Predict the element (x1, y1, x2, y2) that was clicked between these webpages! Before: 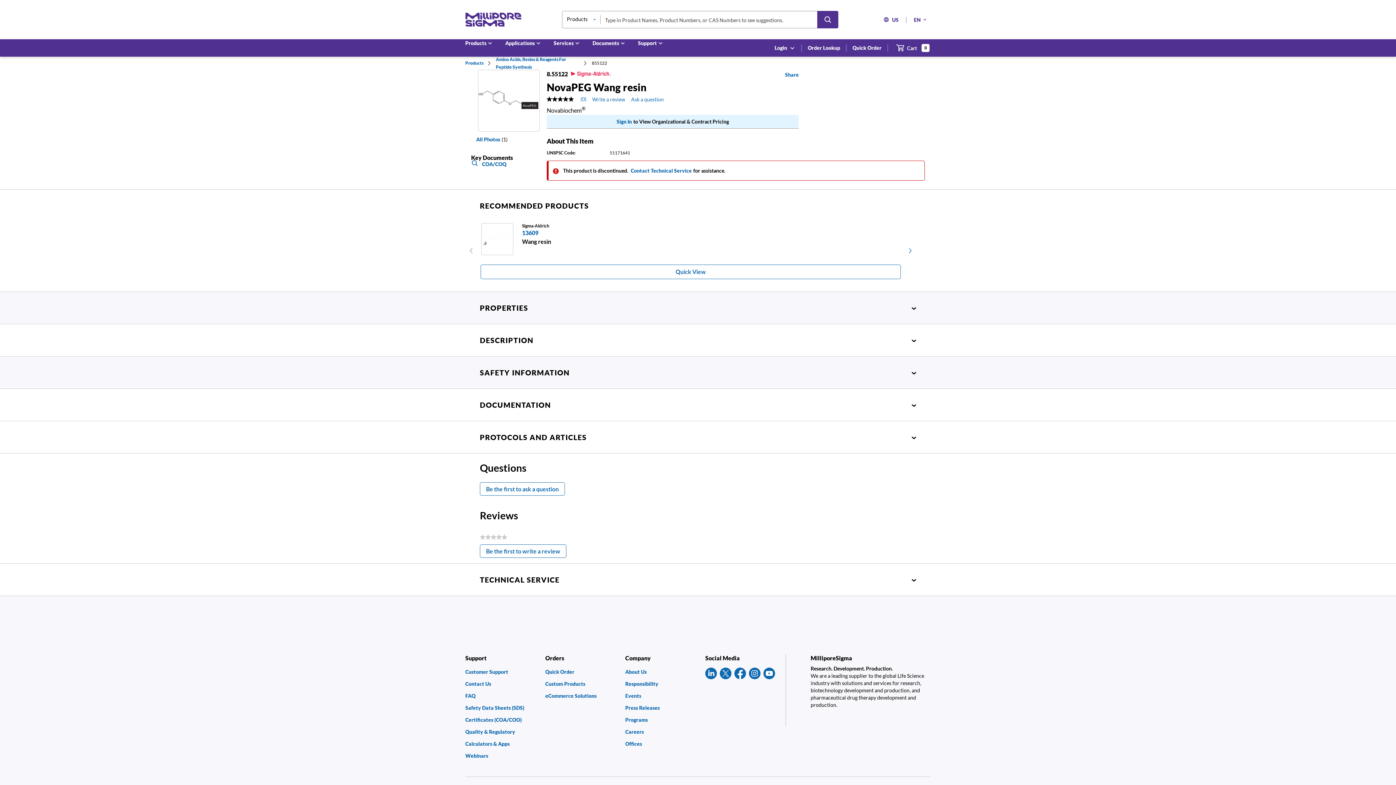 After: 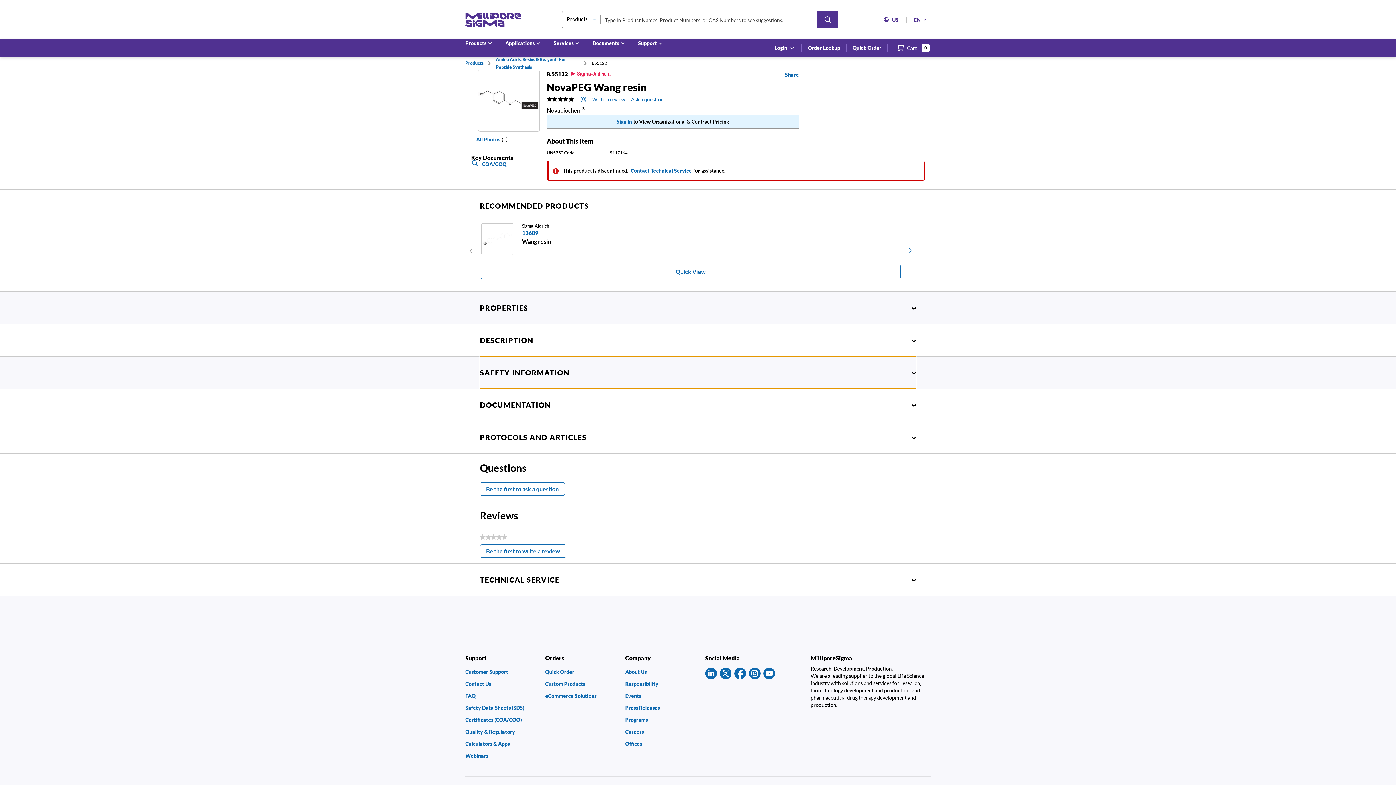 Action: label: SAFETY INFORMATION bbox: (480, 356, 916, 388)